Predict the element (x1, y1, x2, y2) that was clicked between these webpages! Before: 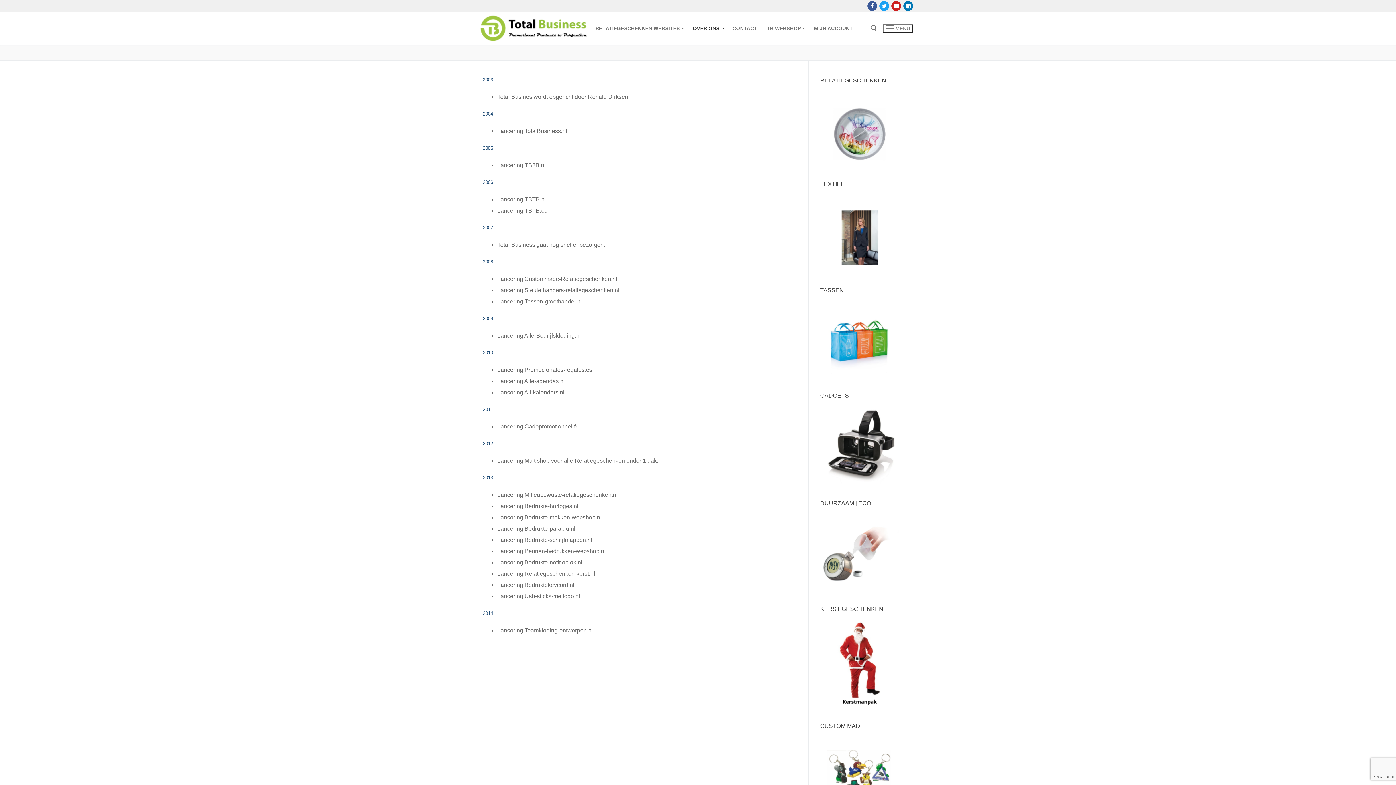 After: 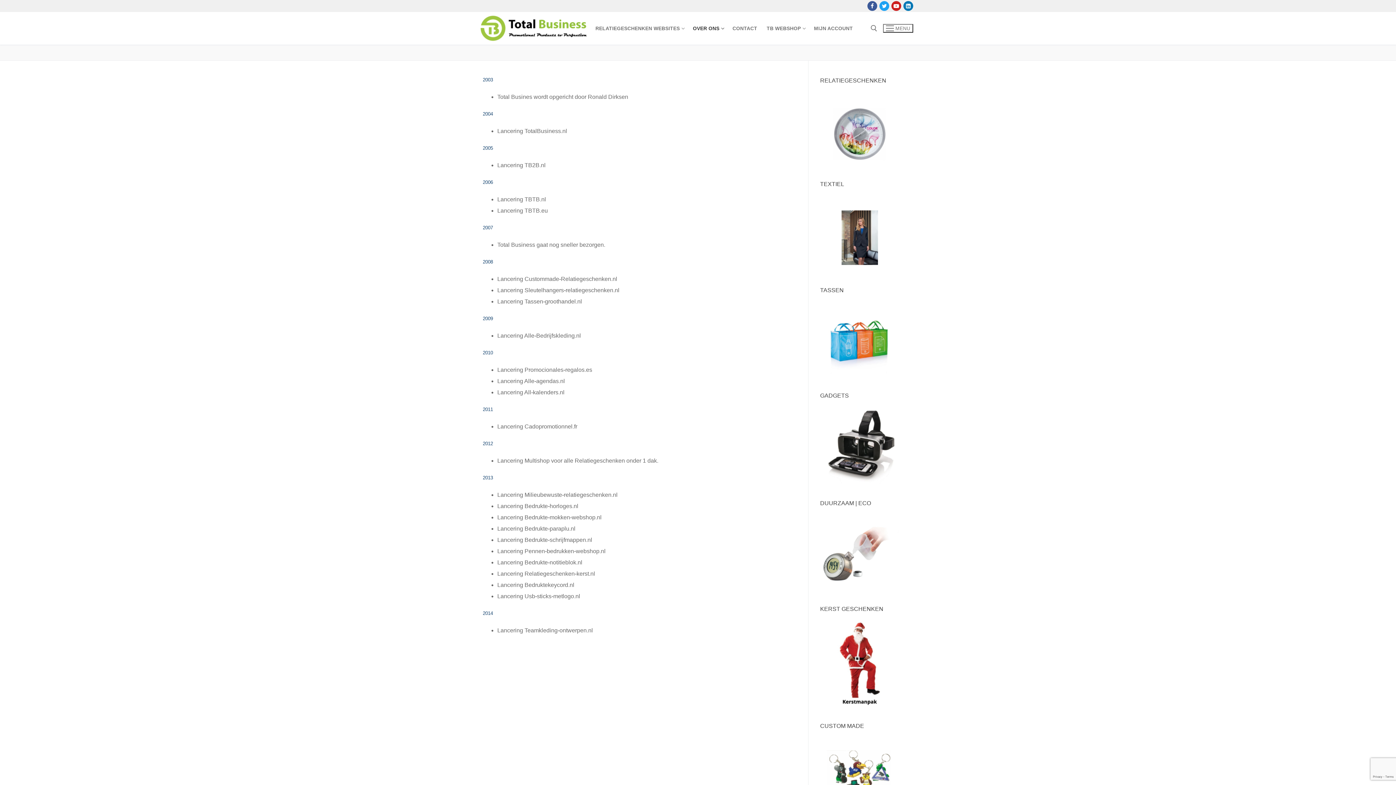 Action: bbox: (482, 315, 493, 321) label: 2009